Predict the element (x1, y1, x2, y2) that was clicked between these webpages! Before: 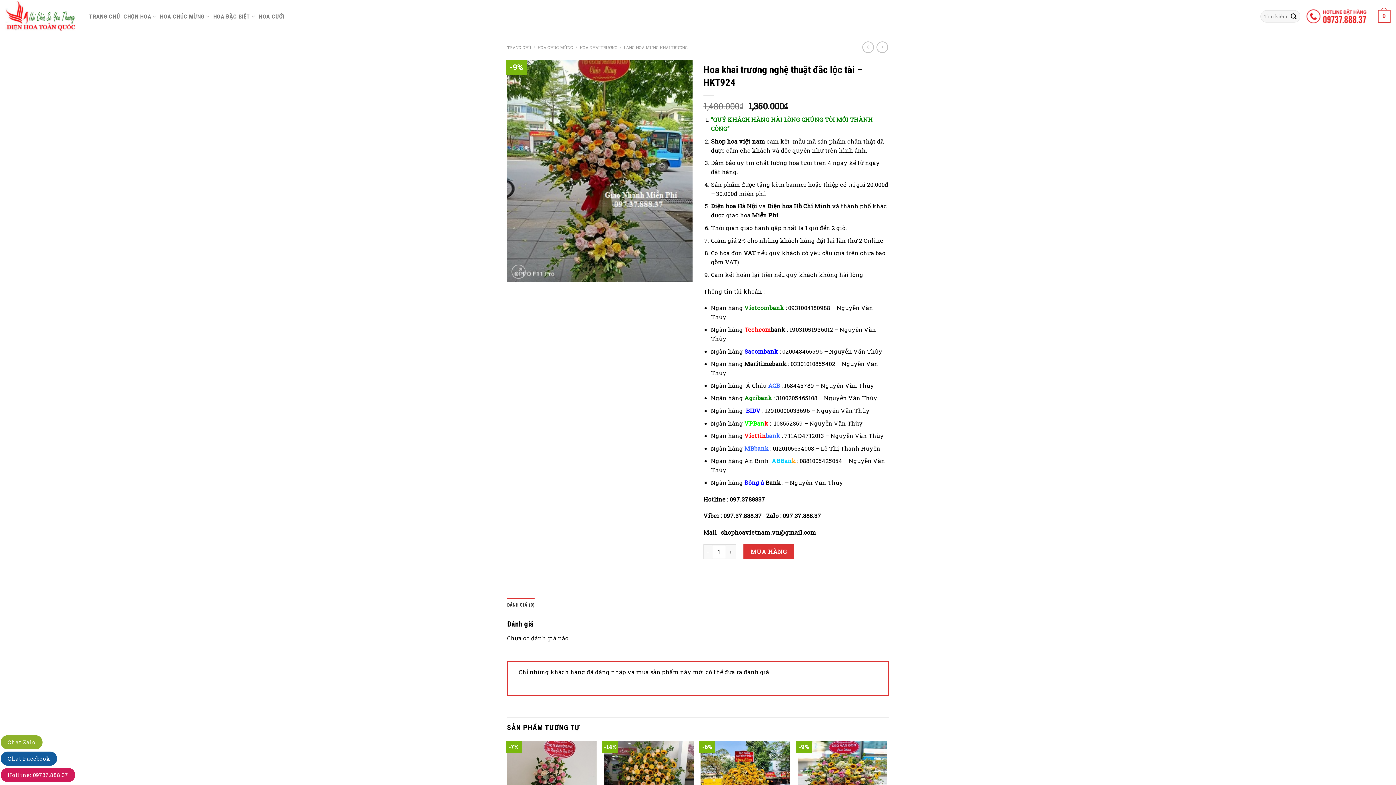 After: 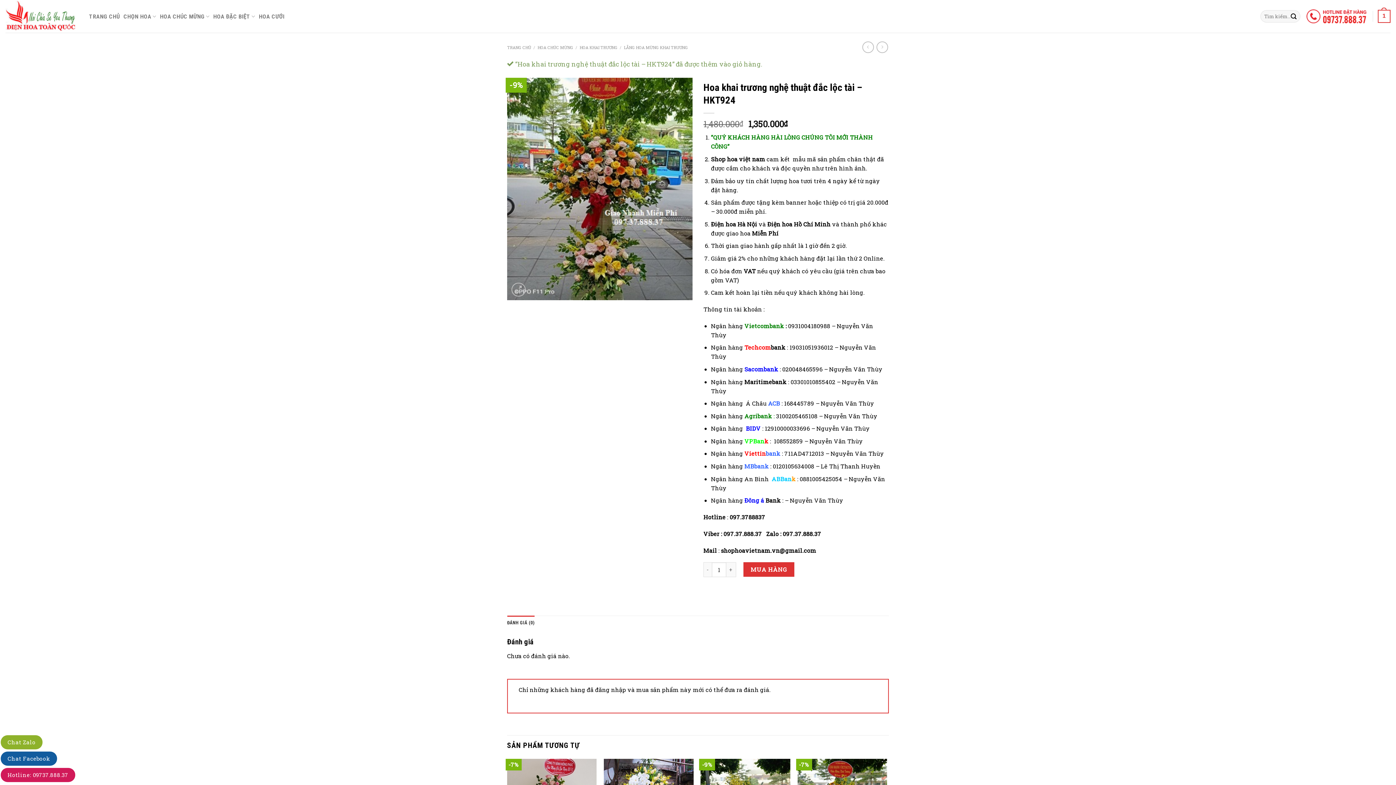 Action: label: MUA HÀNG bbox: (743, 544, 794, 559)